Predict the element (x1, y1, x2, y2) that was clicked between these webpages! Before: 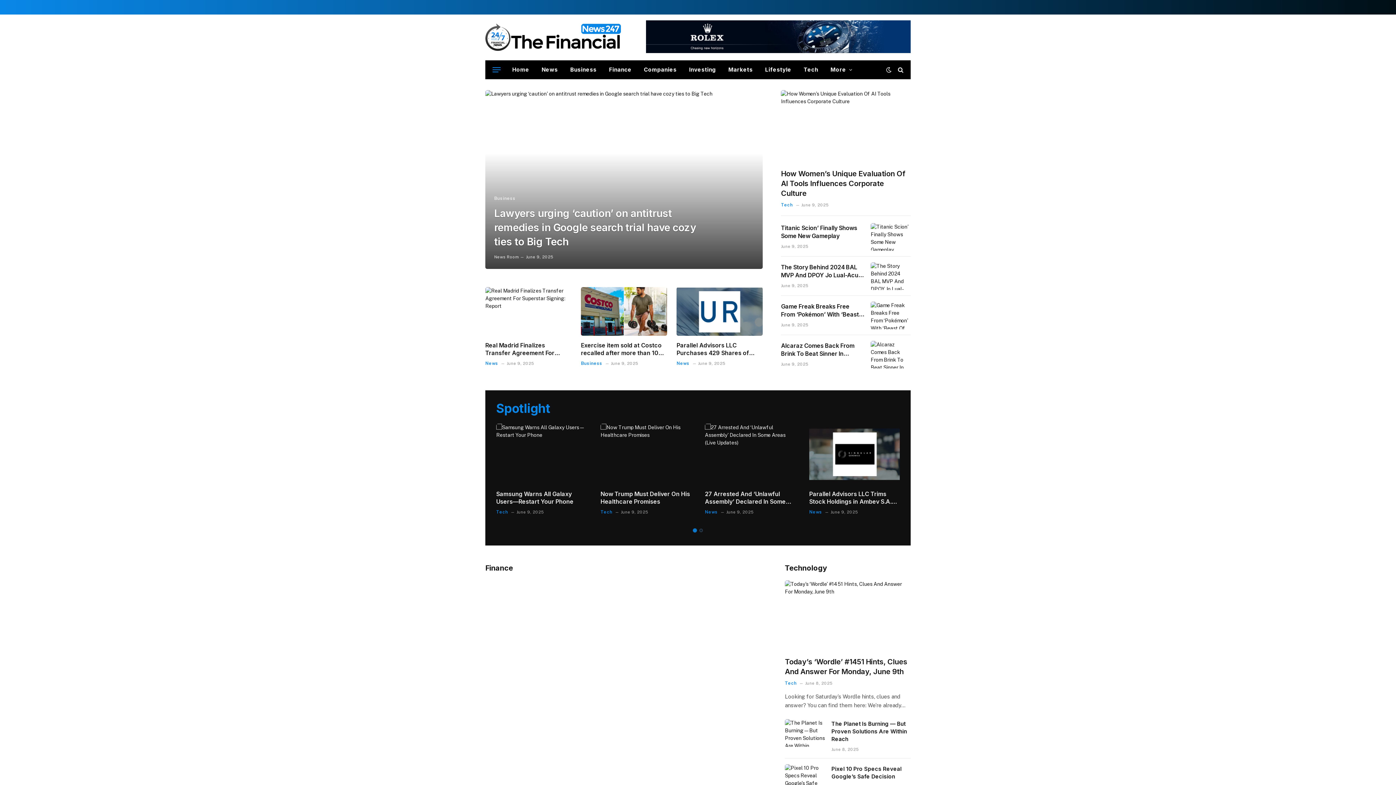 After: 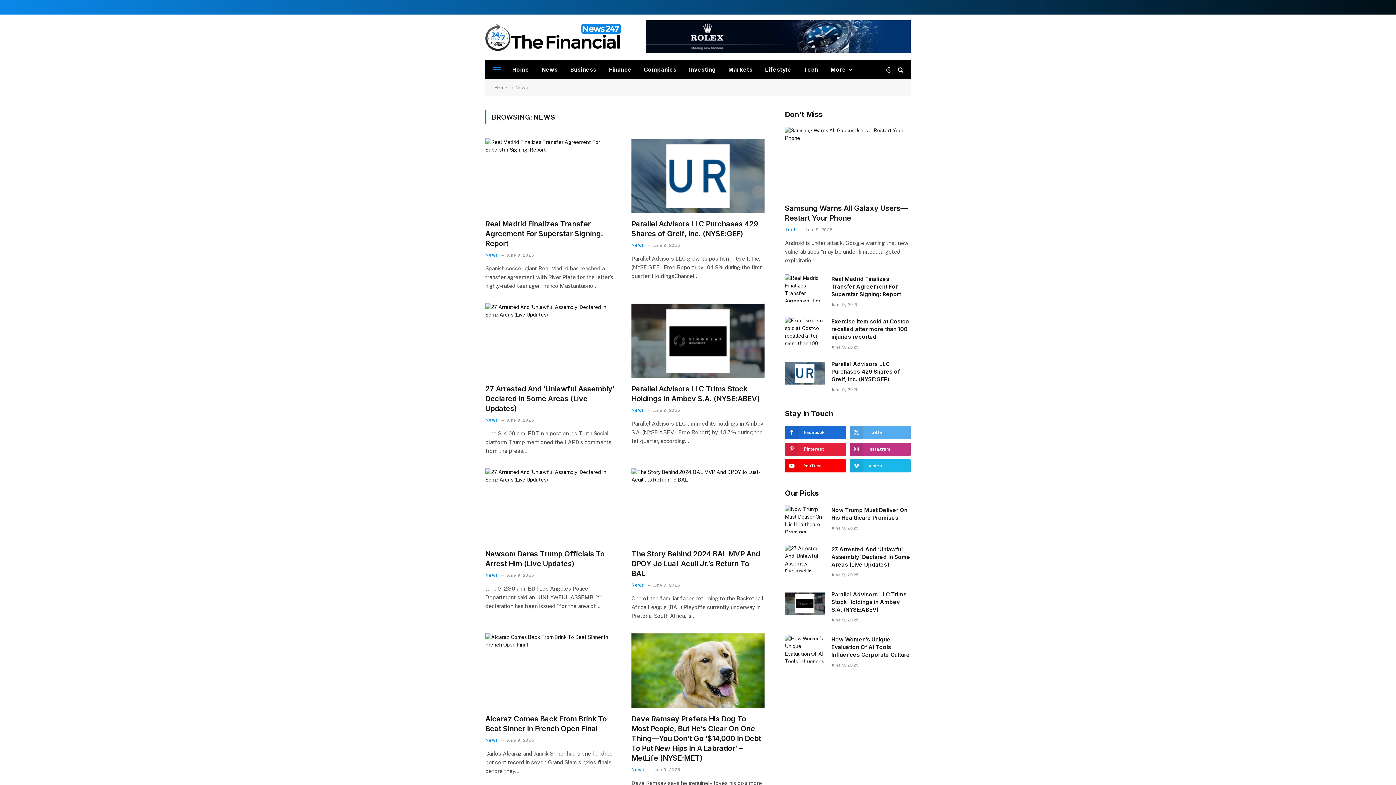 Action: bbox: (705, 509, 717, 515) label: News